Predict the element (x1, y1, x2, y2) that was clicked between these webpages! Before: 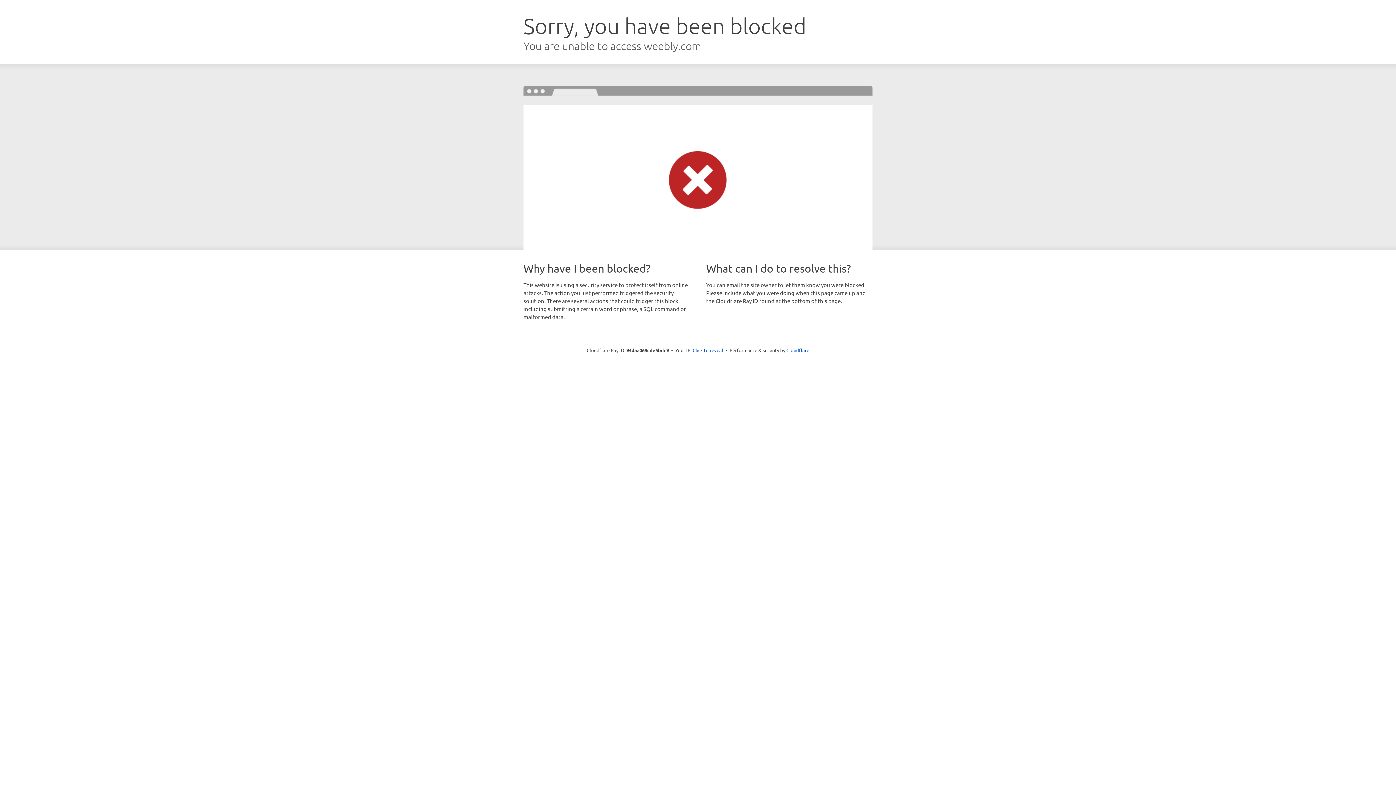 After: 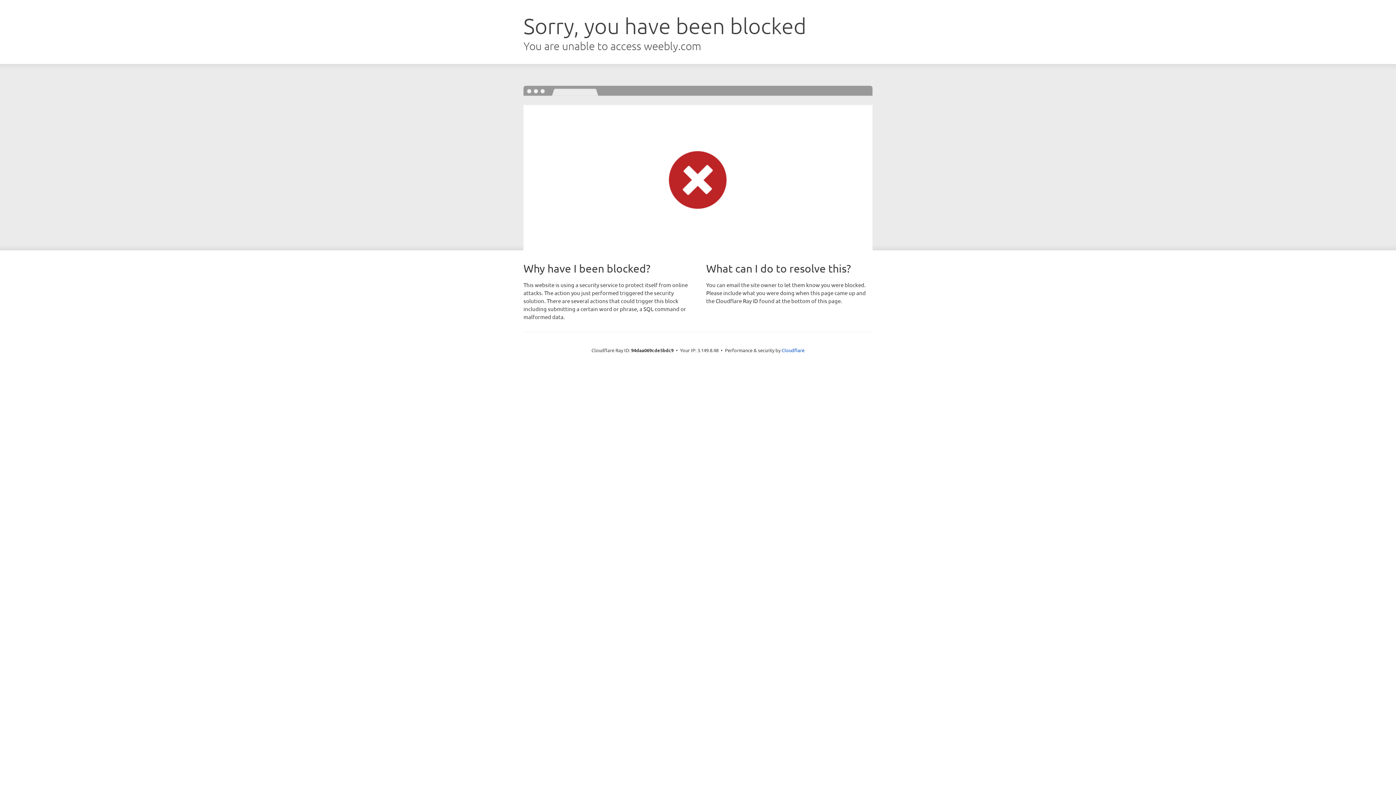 Action: label: Click to reveal bbox: (692, 346, 723, 353)